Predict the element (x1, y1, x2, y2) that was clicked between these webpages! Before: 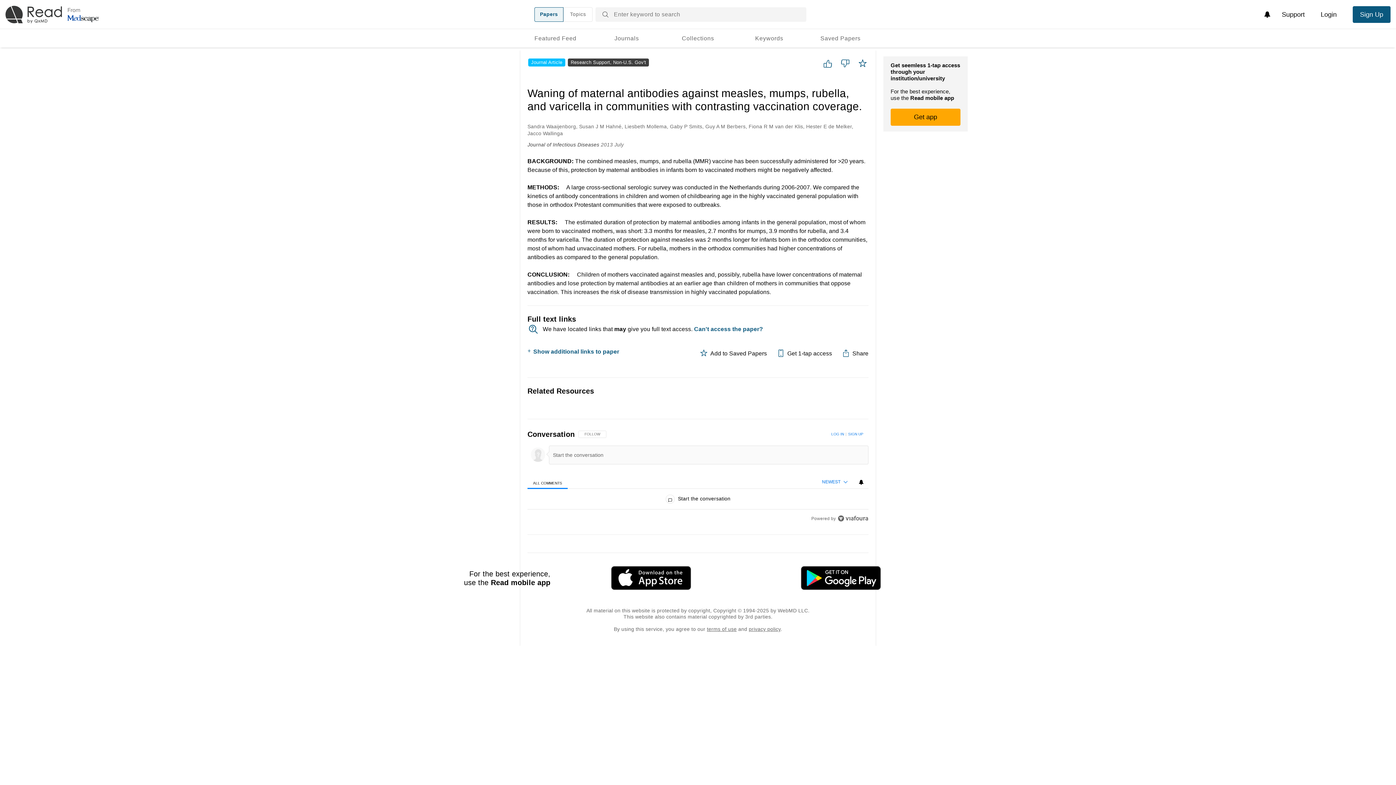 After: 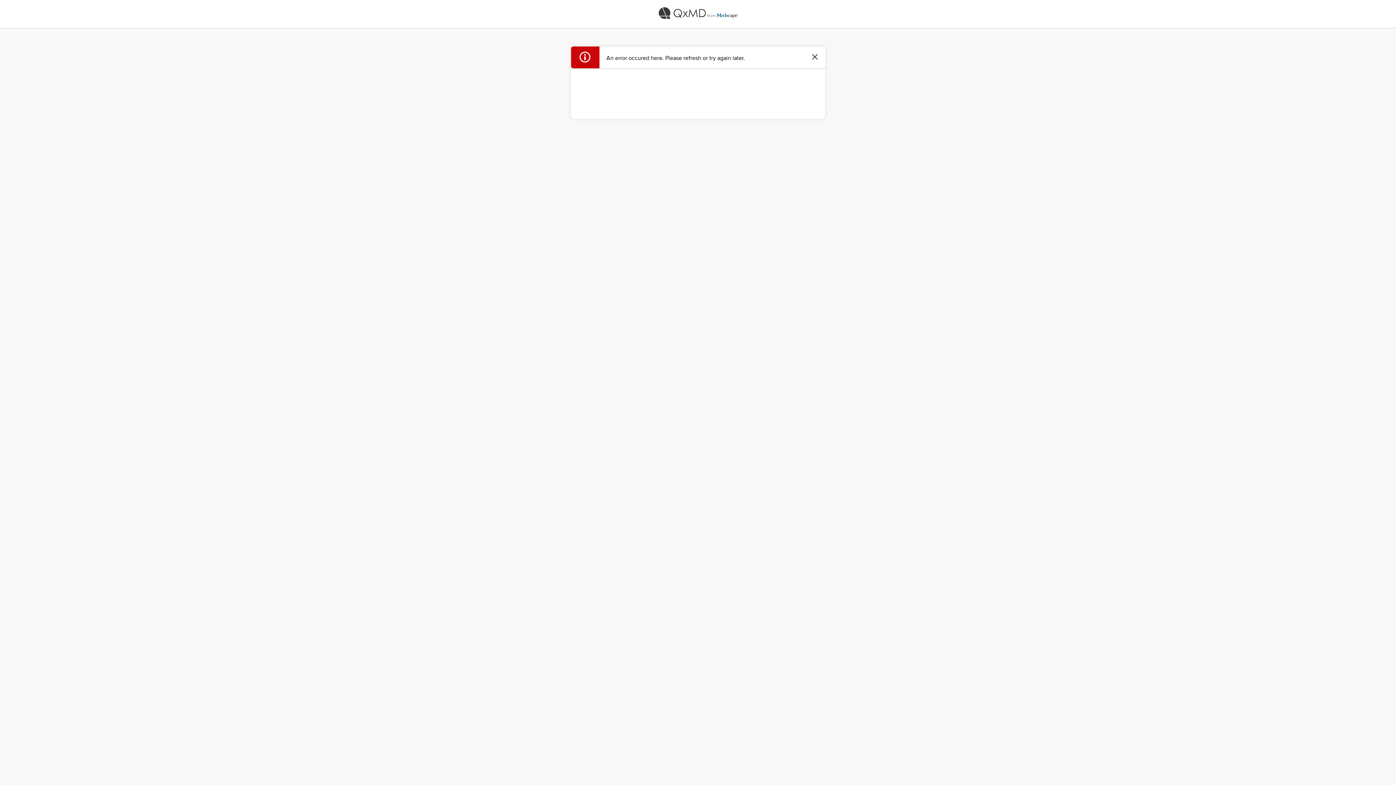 Action: label: Sign Up bbox: (1353, 6, 1390, 22)